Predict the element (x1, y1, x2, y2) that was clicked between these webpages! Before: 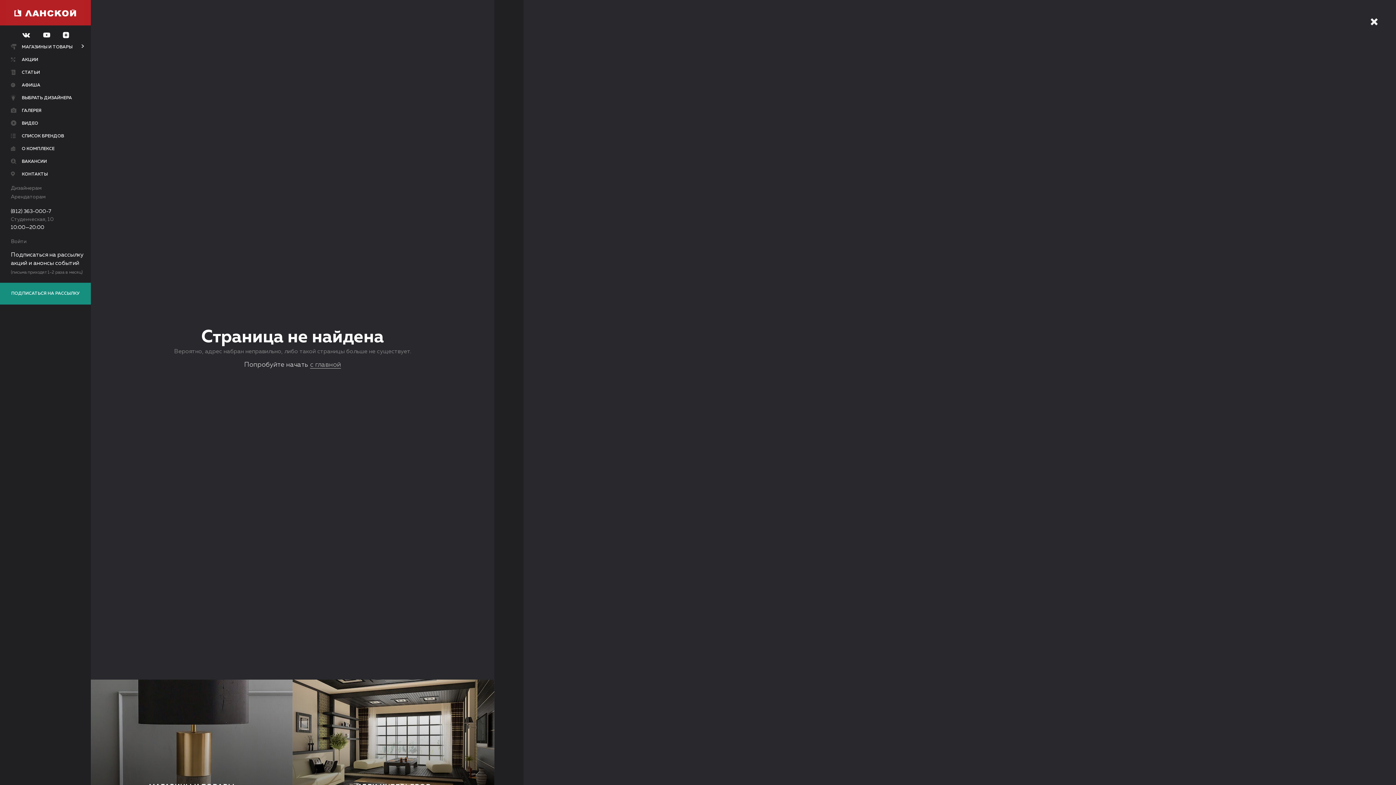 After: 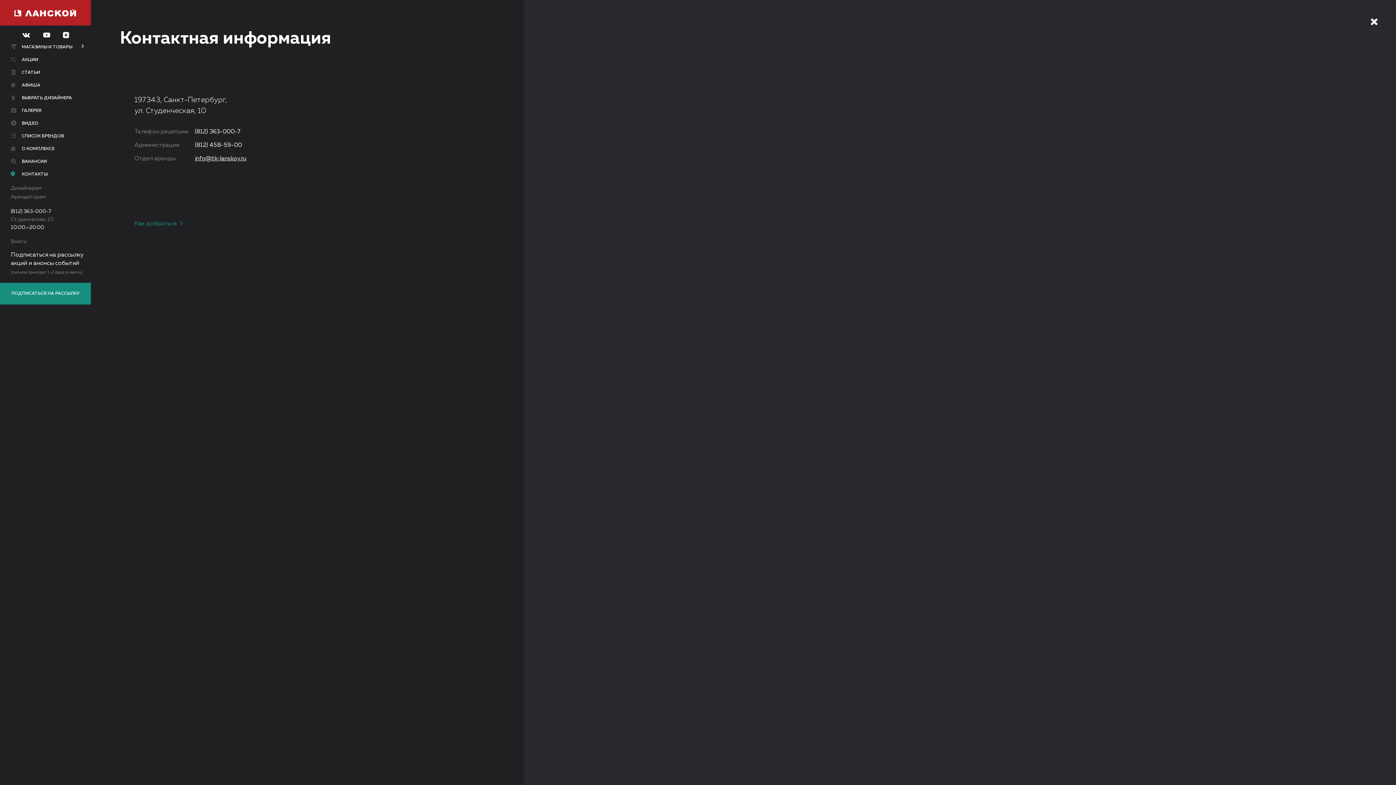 Action: bbox: (10, 167, 90, 180) label: КОНТАКТЫ